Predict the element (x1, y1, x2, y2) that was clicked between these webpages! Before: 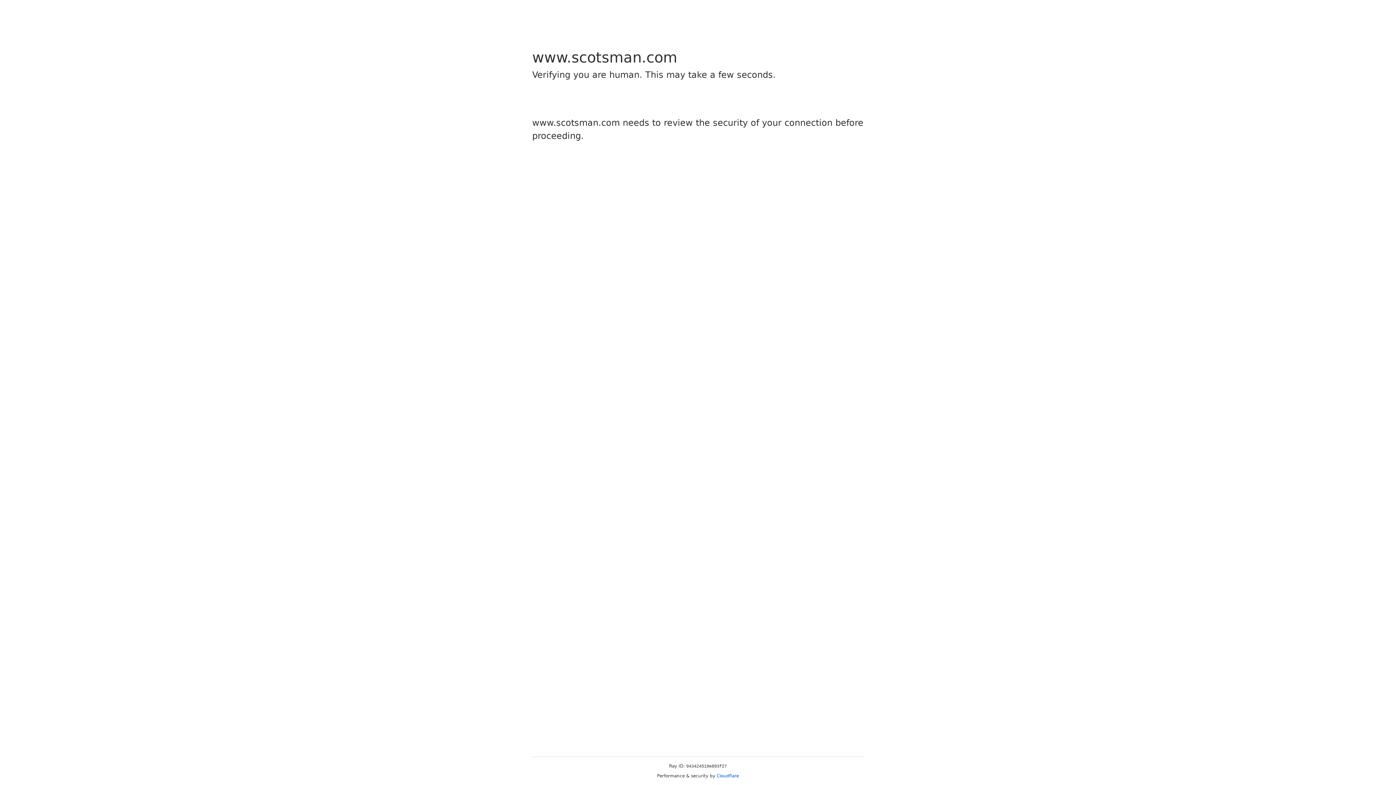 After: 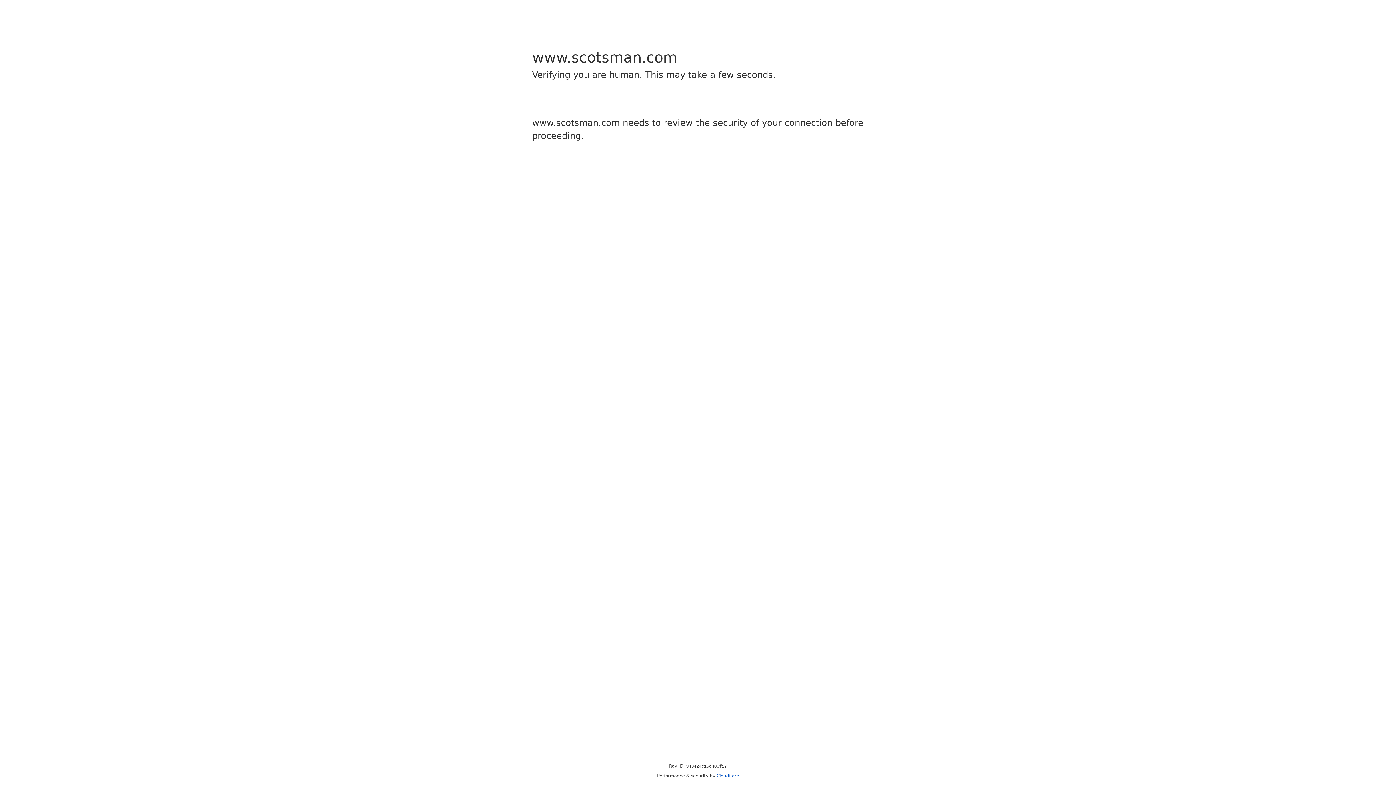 Action: bbox: (716, 773, 739, 778) label: Cloudflare